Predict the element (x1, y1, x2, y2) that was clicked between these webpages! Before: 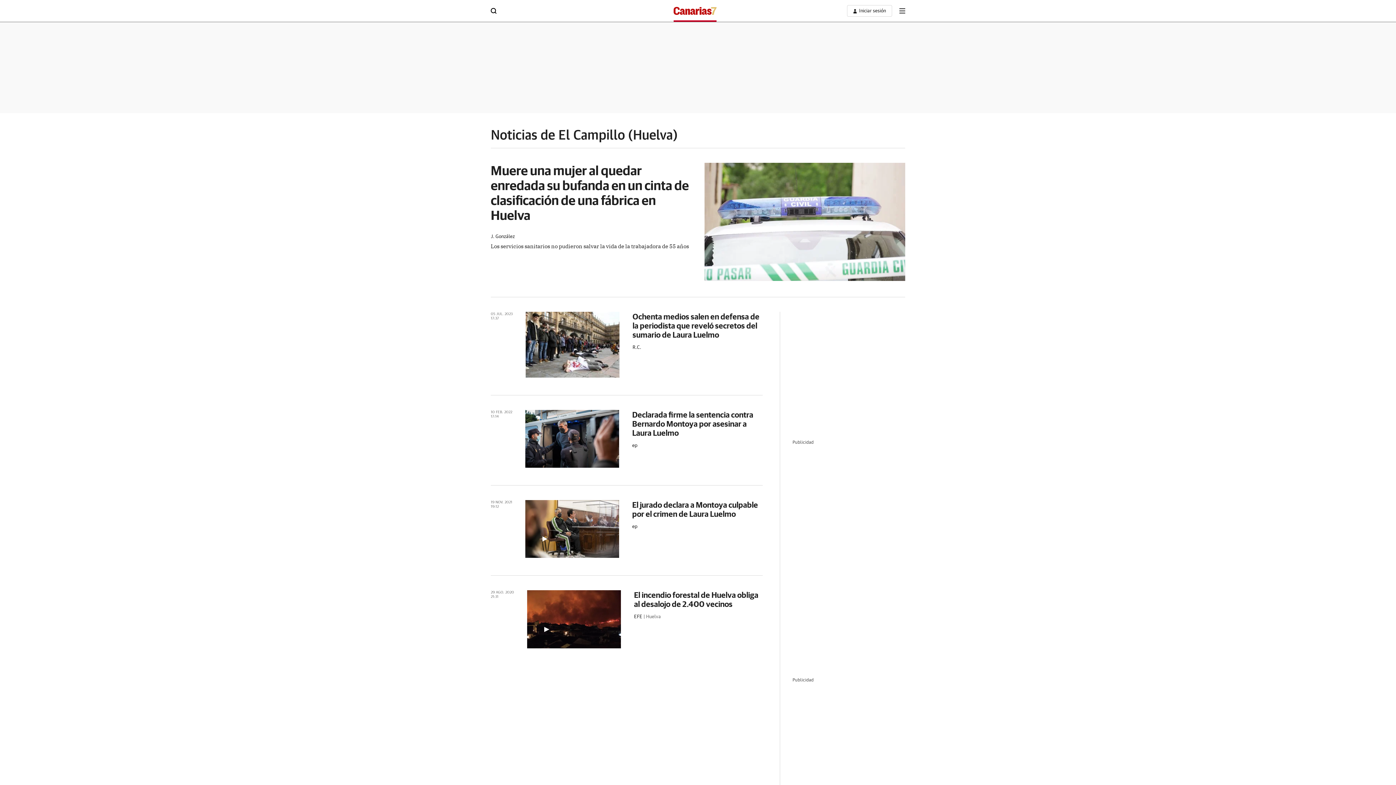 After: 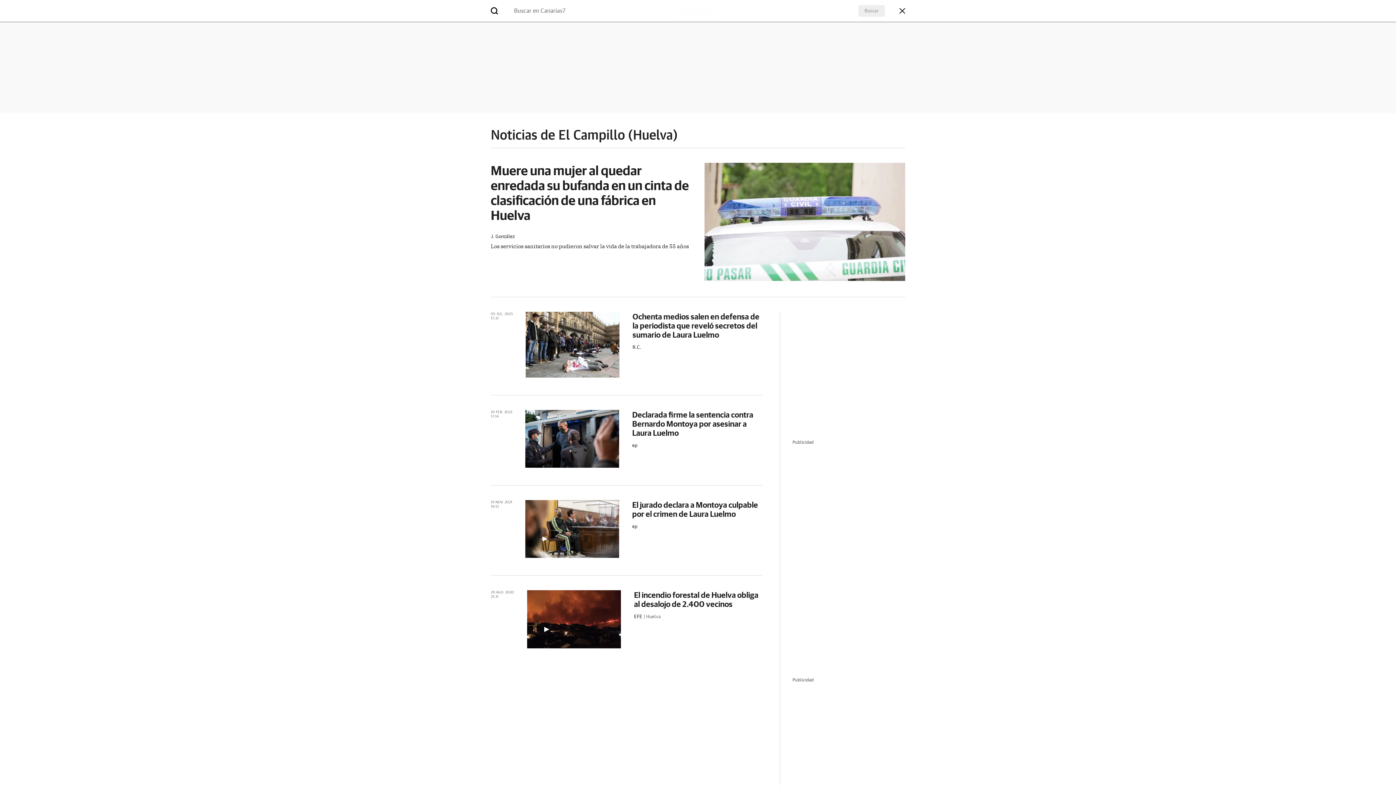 Action: bbox: (490, 7, 496, 12)